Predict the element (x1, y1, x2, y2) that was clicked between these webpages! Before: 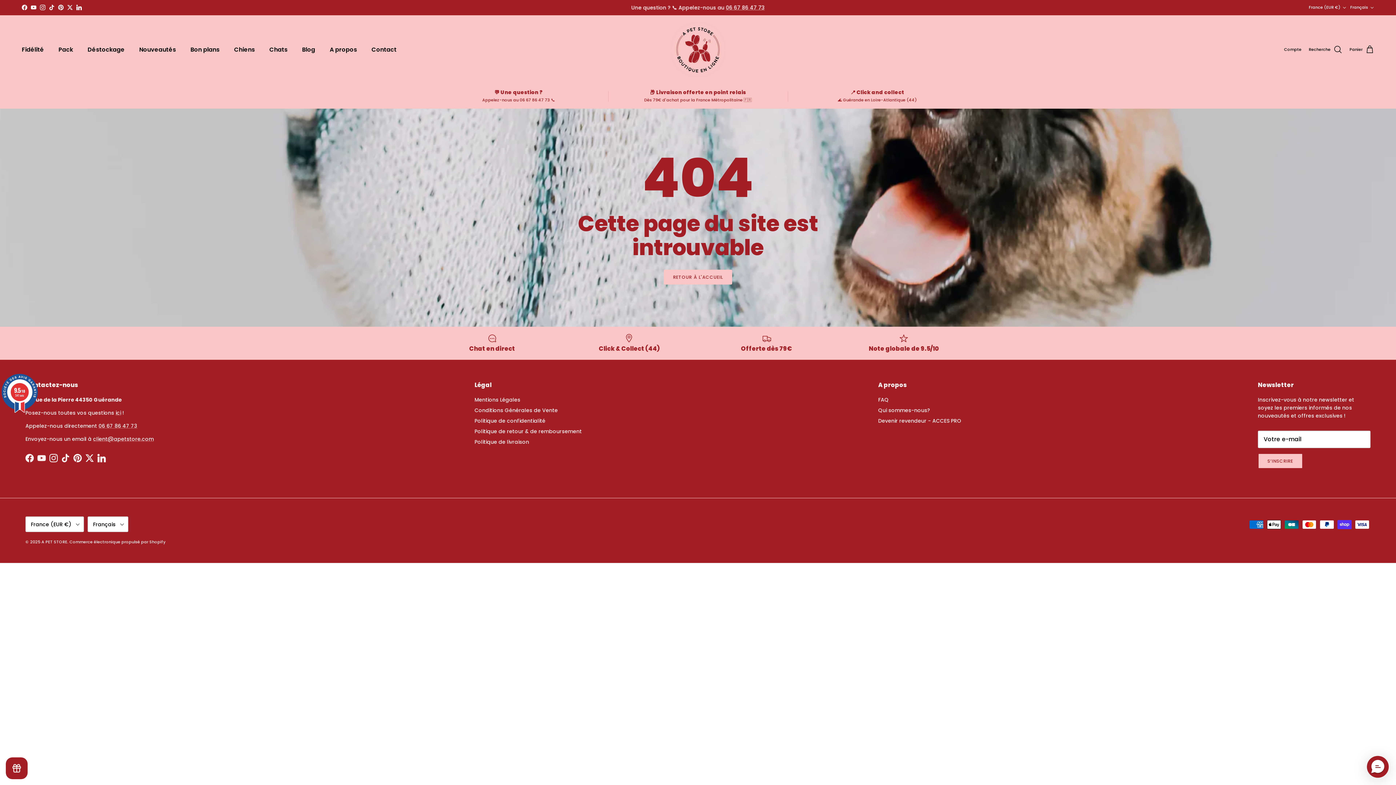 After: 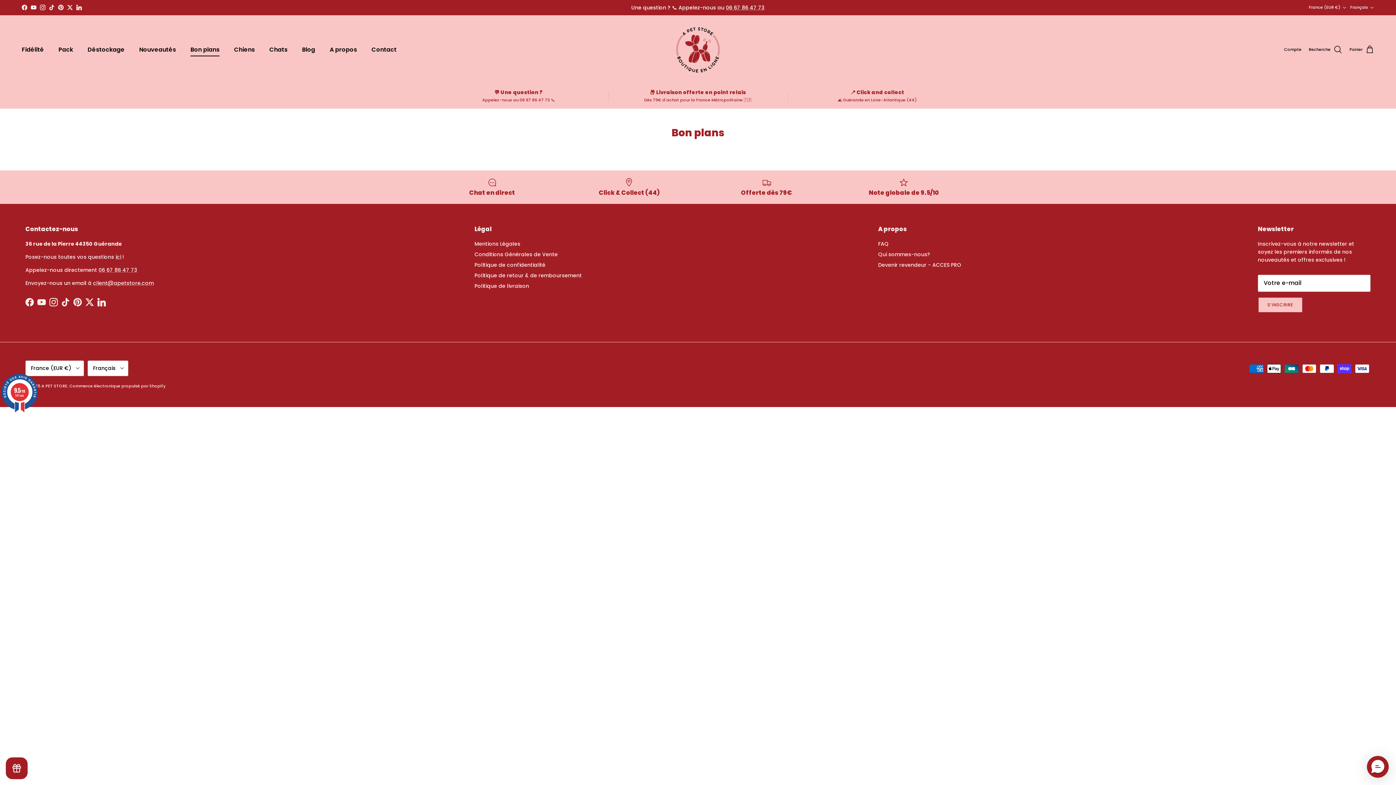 Action: bbox: (184, 37, 226, 62) label: Bon plans